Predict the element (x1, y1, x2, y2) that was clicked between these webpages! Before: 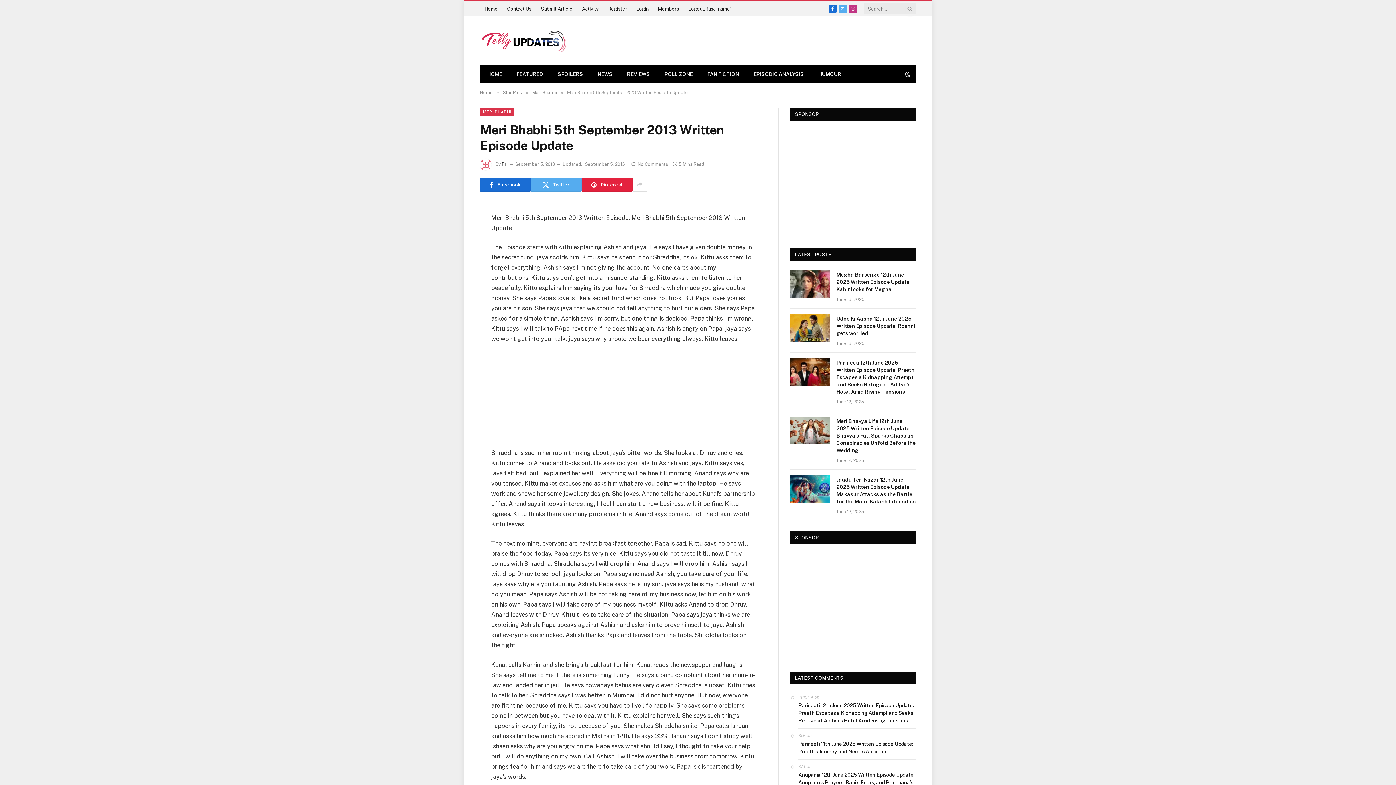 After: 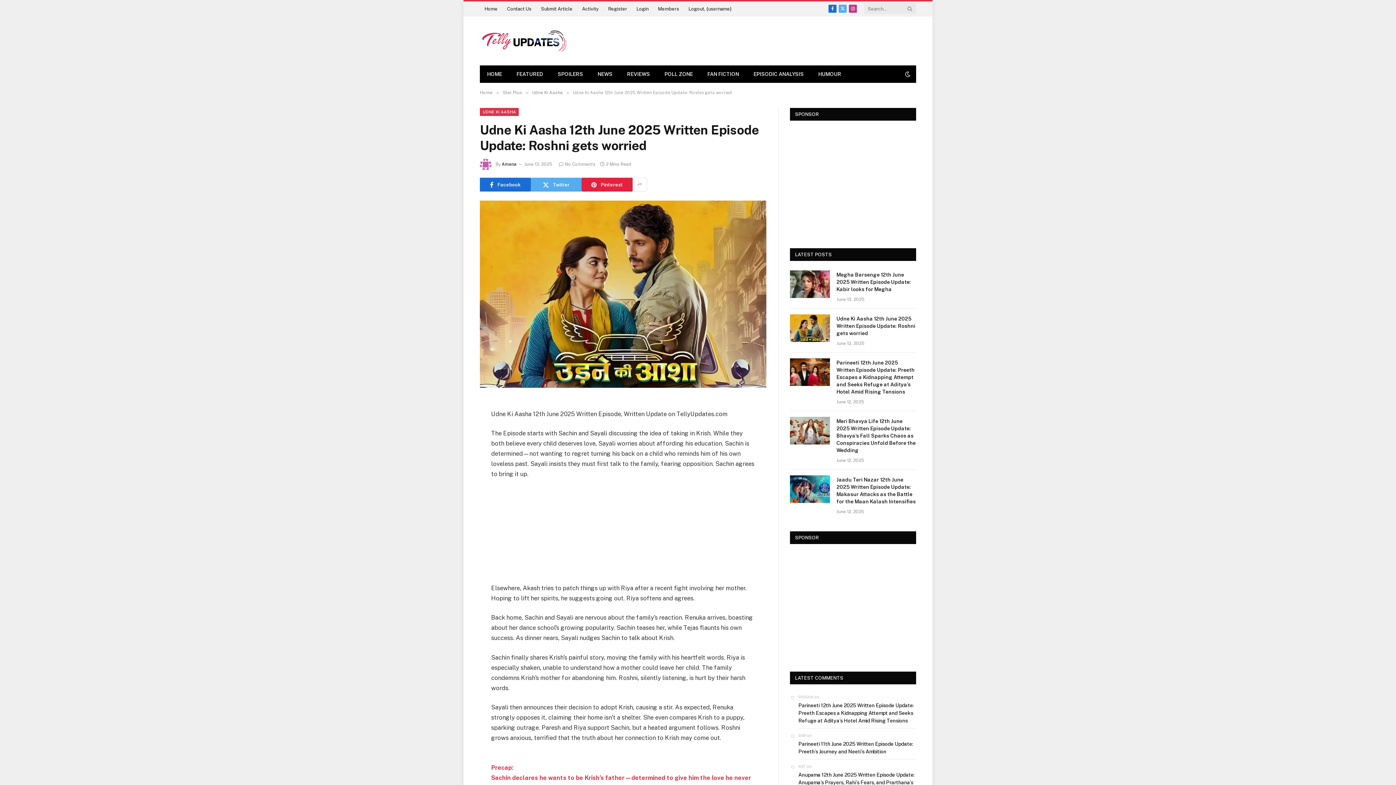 Action: bbox: (790, 314, 830, 342)